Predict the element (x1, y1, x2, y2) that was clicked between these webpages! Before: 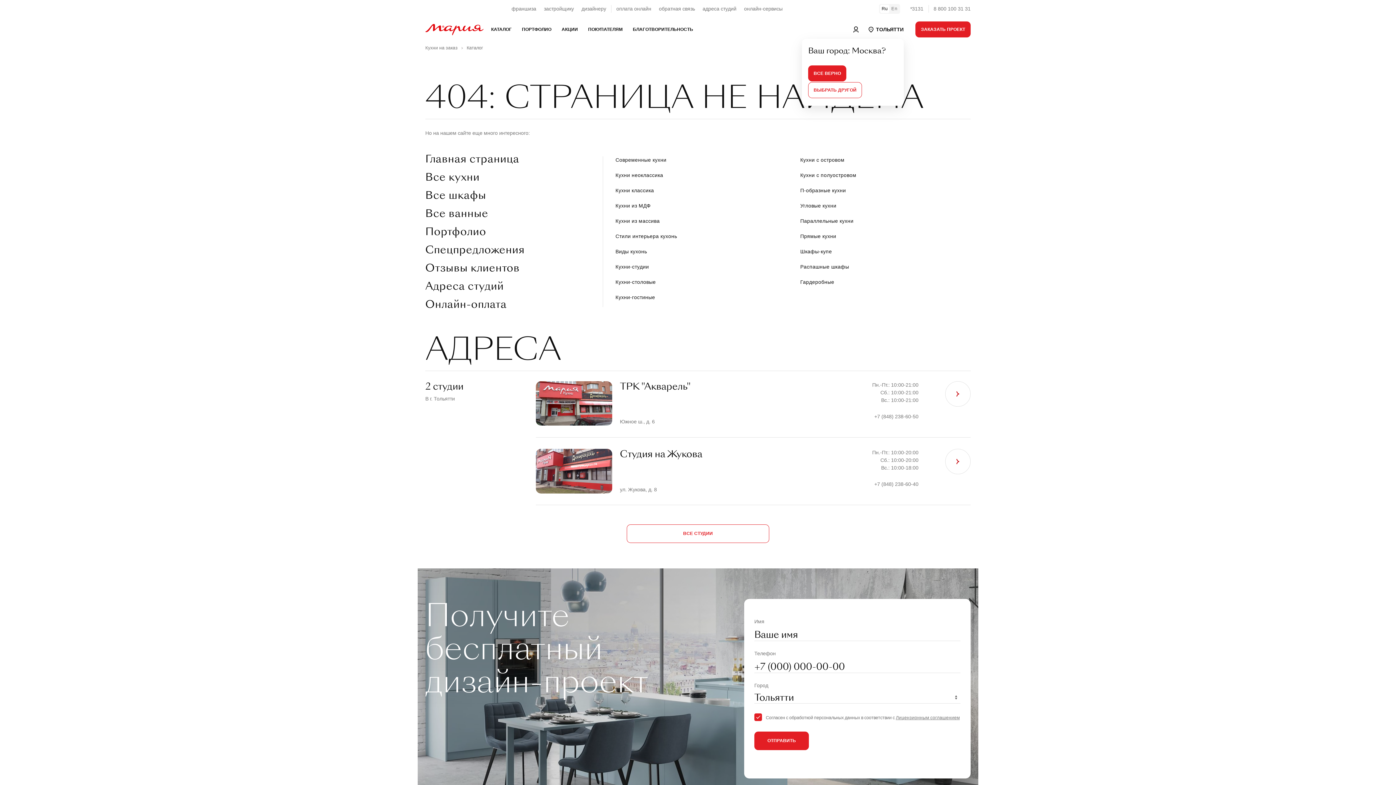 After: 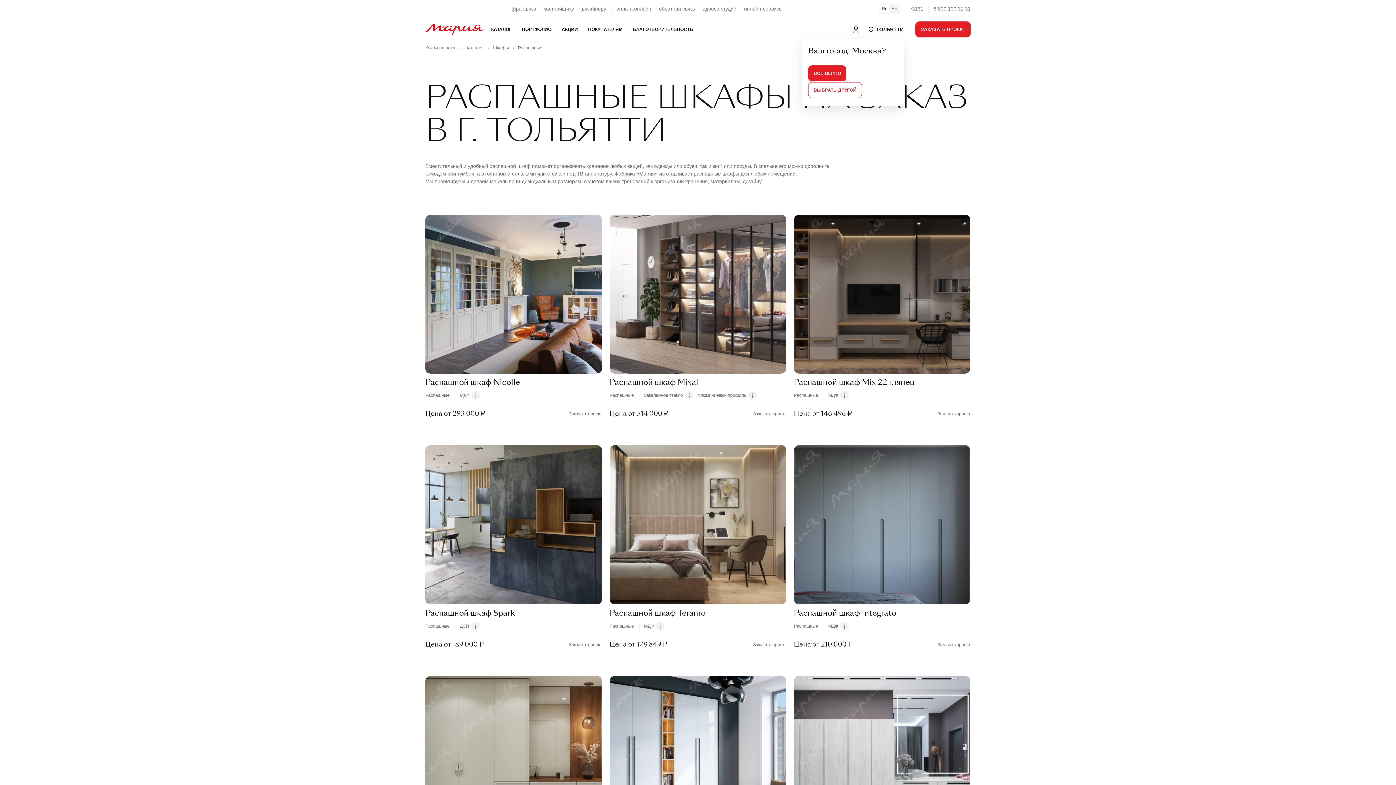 Action: bbox: (800, 263, 970, 270) label: Распашные шкафы